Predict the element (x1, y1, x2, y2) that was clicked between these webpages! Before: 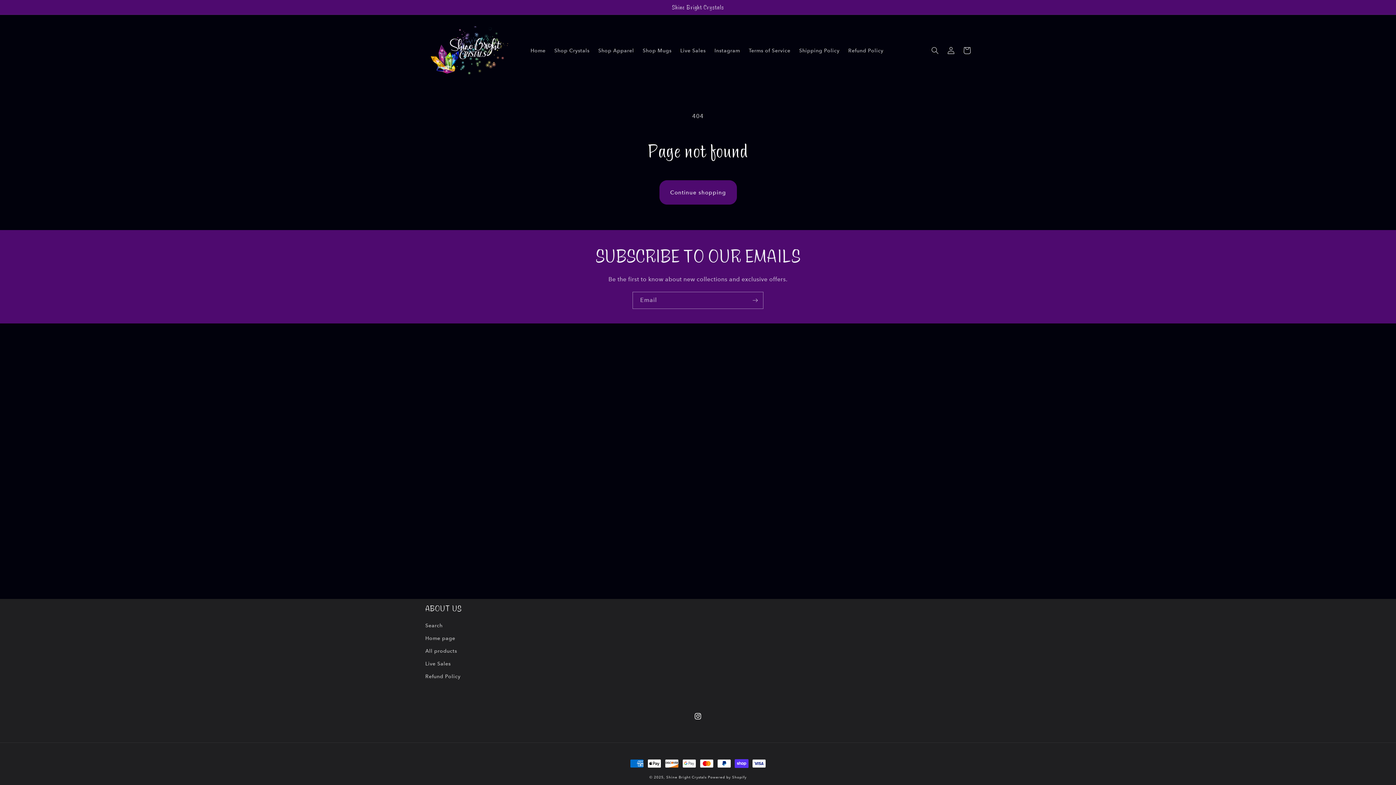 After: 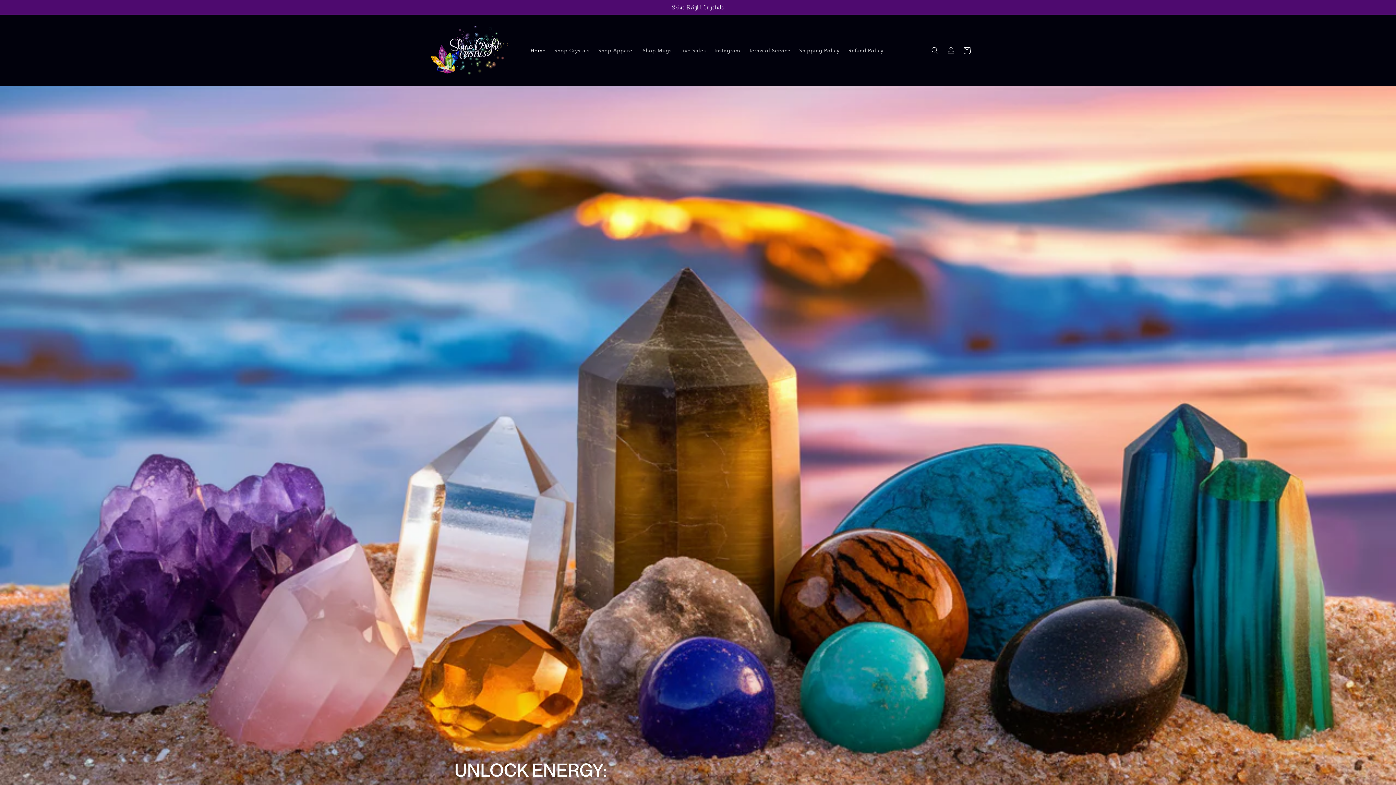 Action: bbox: (422, 22, 519, 78)